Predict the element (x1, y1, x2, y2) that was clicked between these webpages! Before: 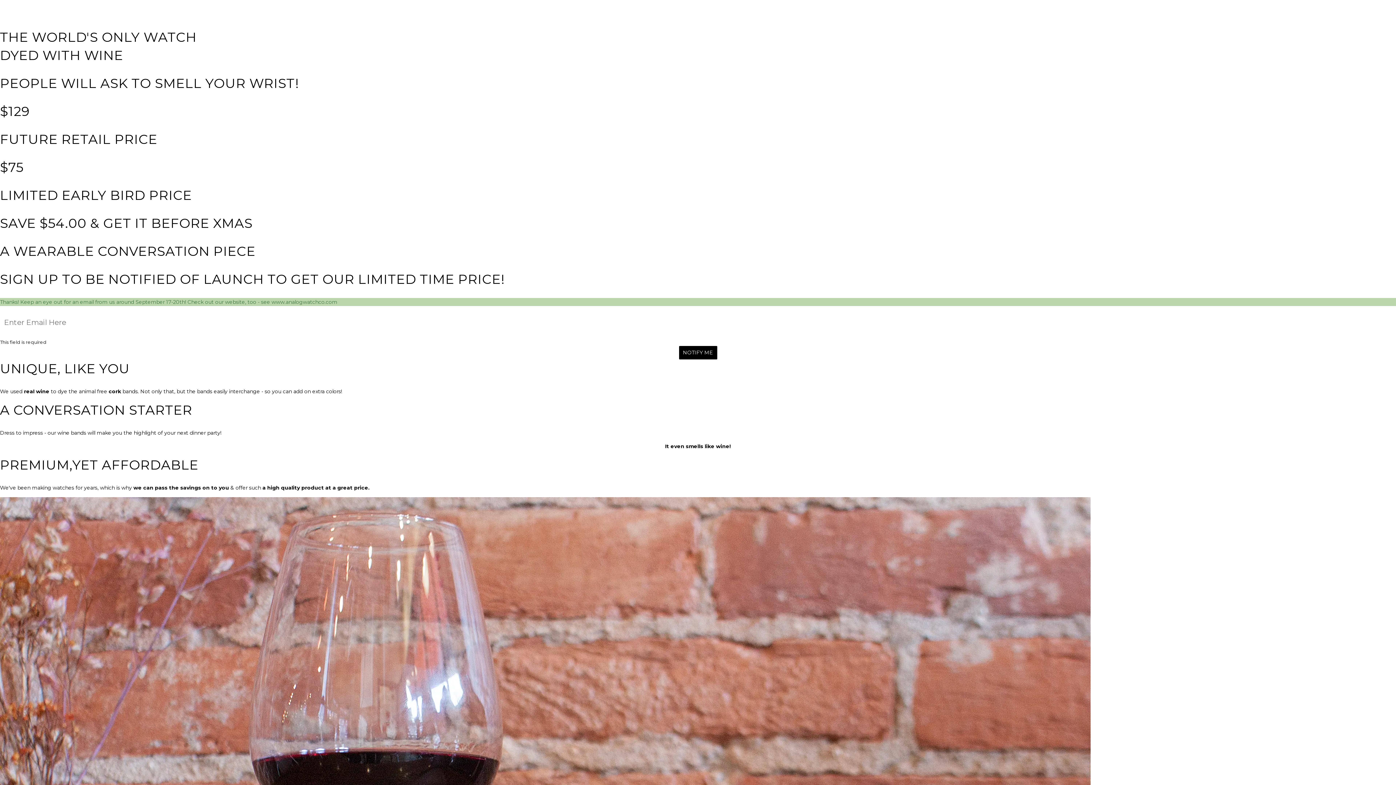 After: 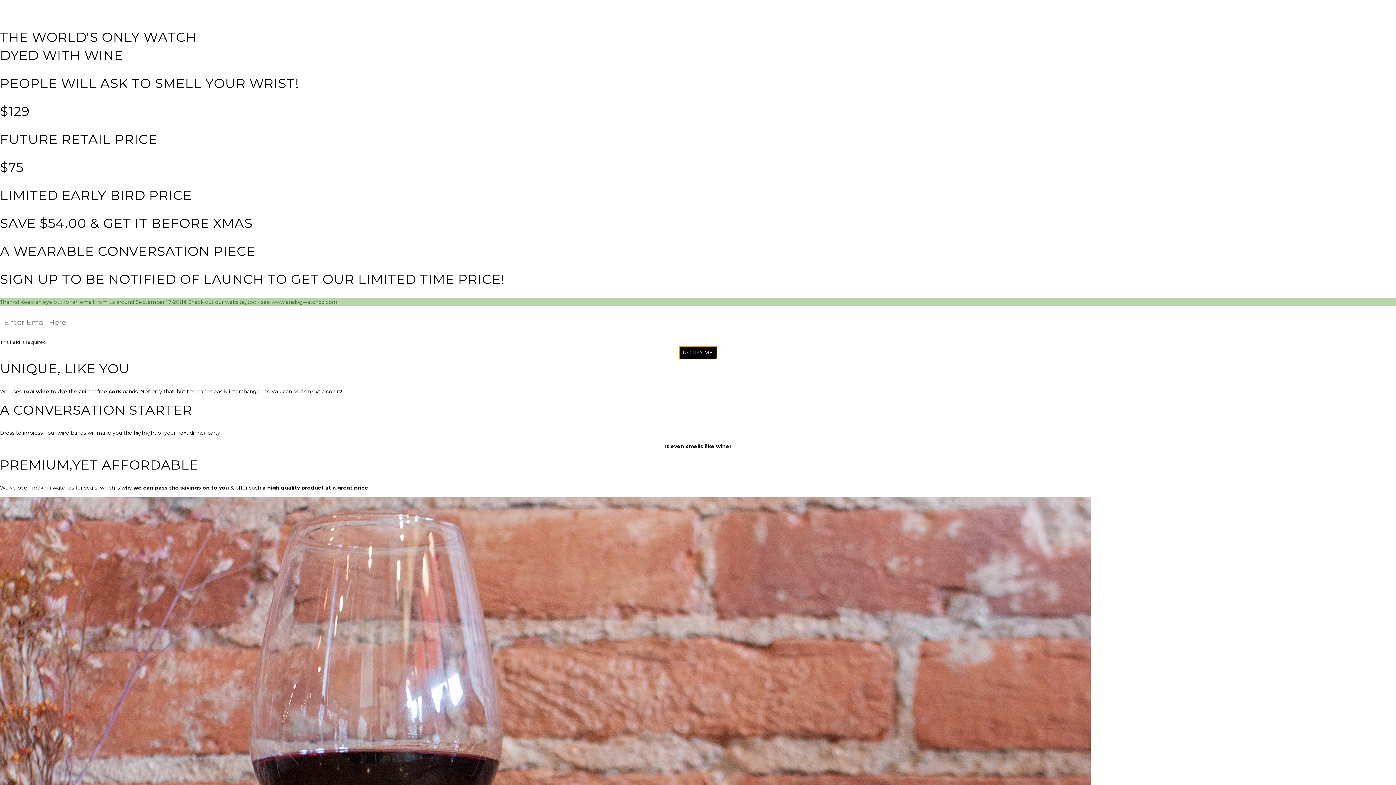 Action: bbox: (679, 346, 717, 359) label: NOTIFY ME